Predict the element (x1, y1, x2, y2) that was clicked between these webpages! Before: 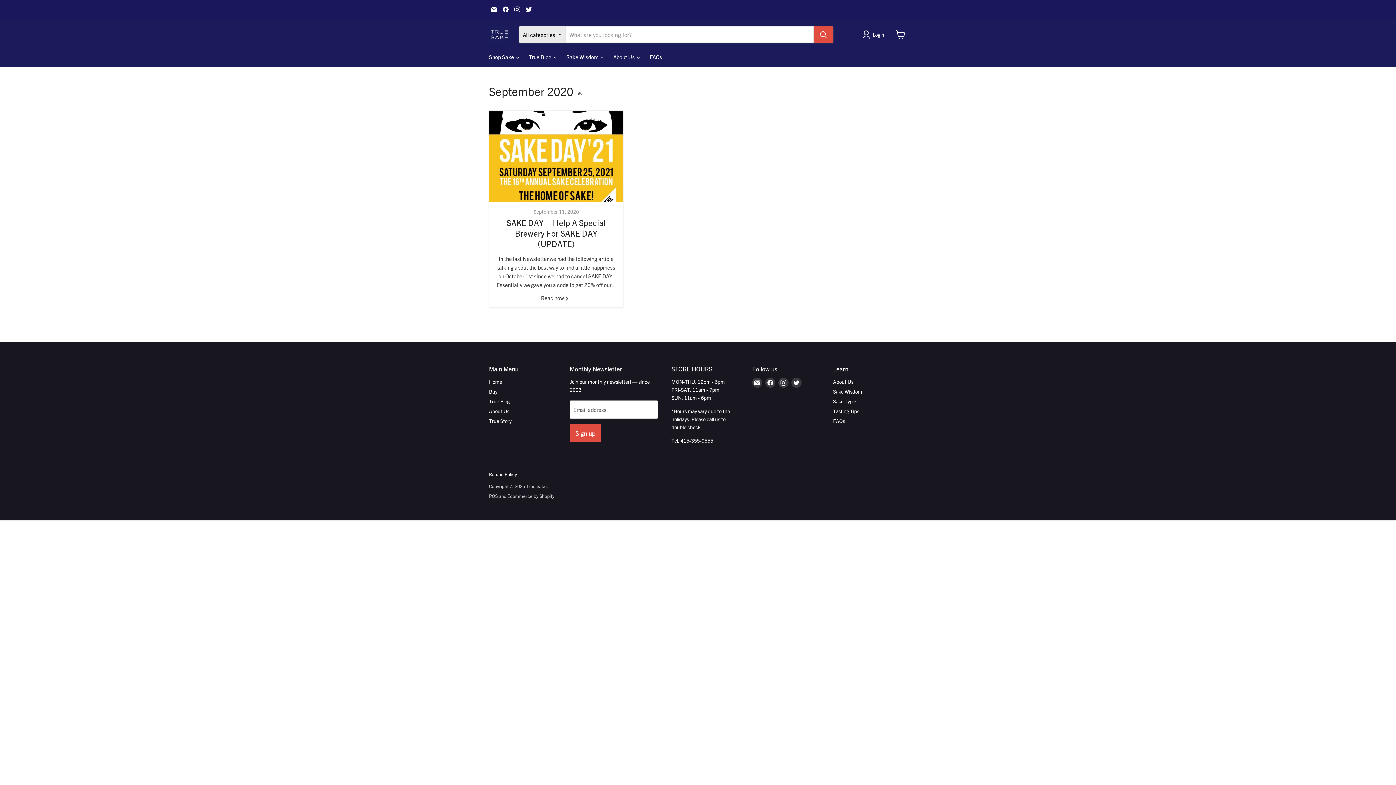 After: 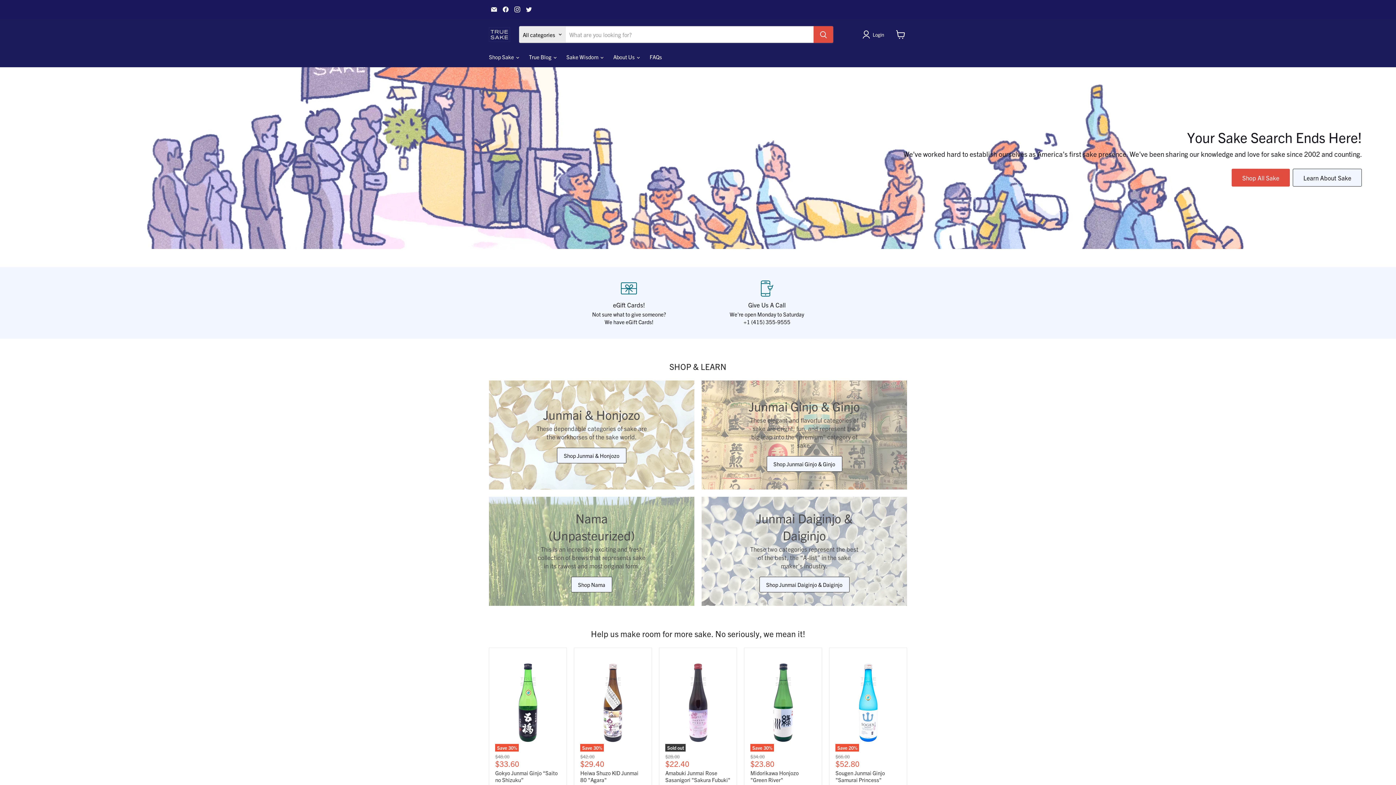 Action: bbox: (489, 27, 510, 41)